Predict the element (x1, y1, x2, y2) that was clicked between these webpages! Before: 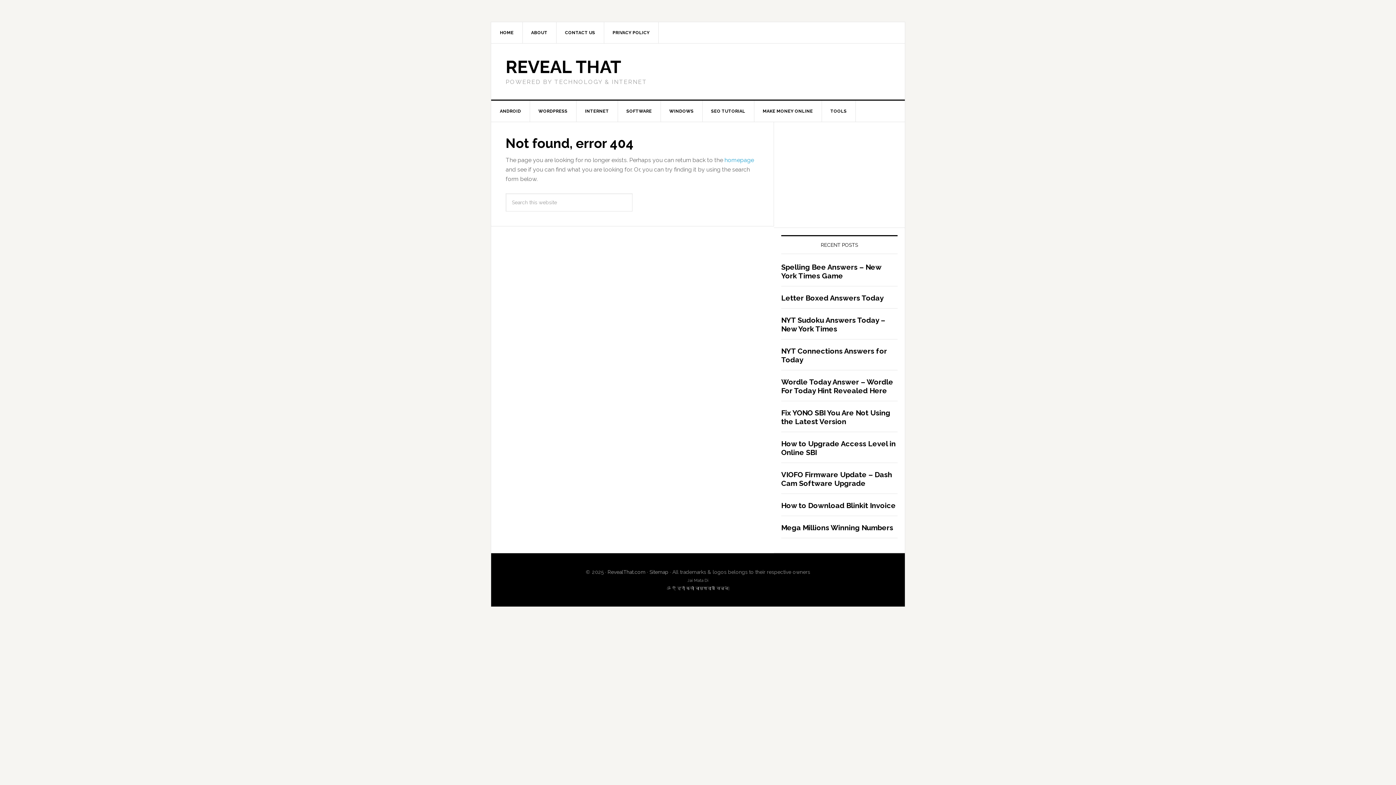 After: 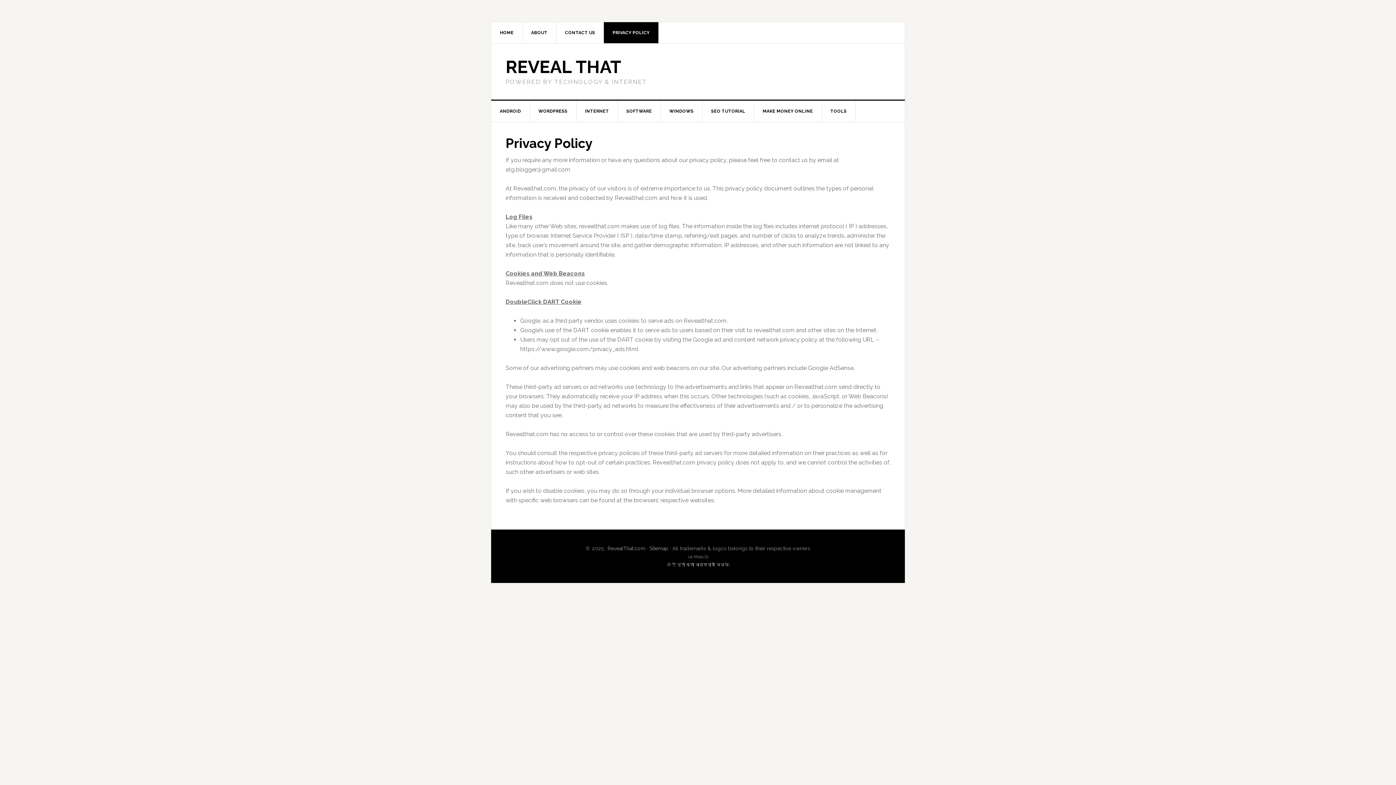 Action: bbox: (604, 22, 658, 43) label: PRIVACY POLICY